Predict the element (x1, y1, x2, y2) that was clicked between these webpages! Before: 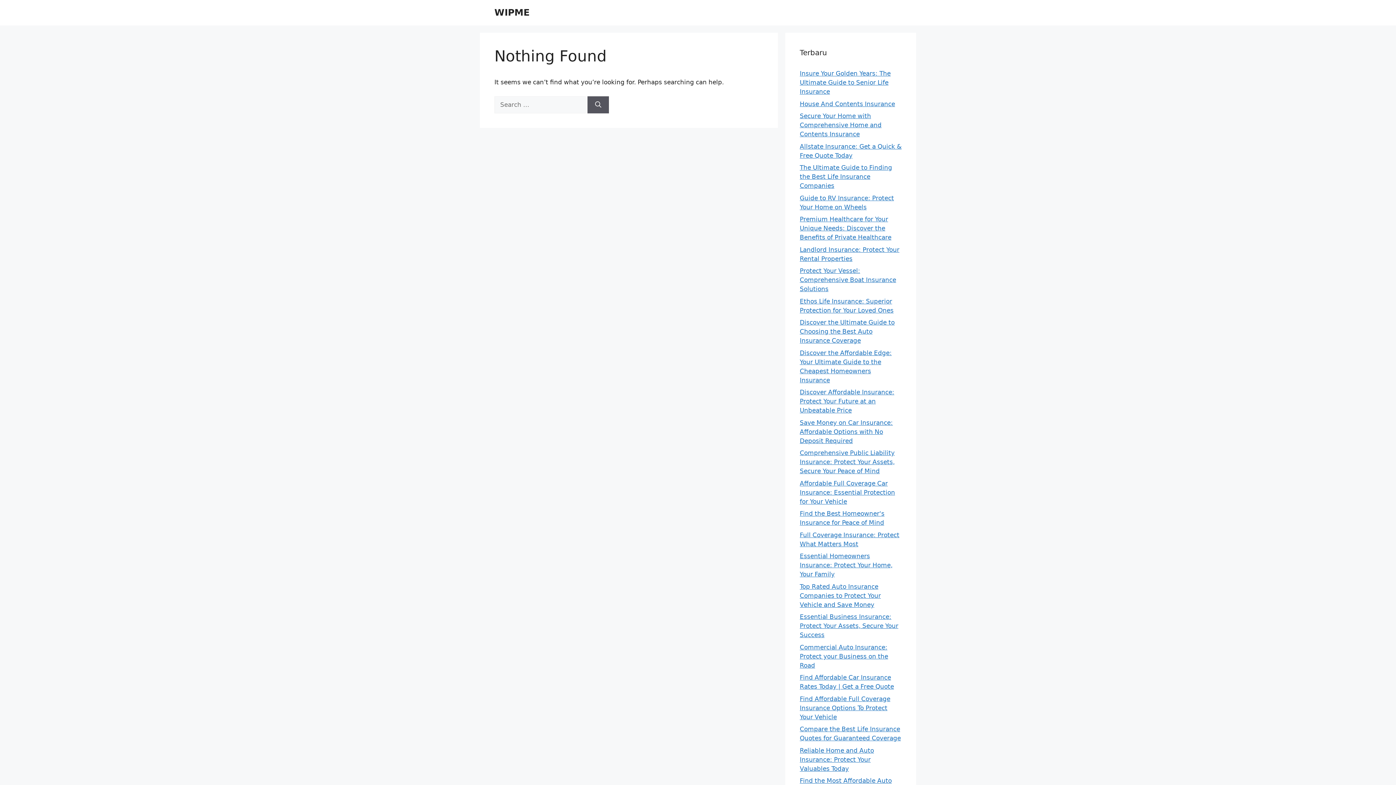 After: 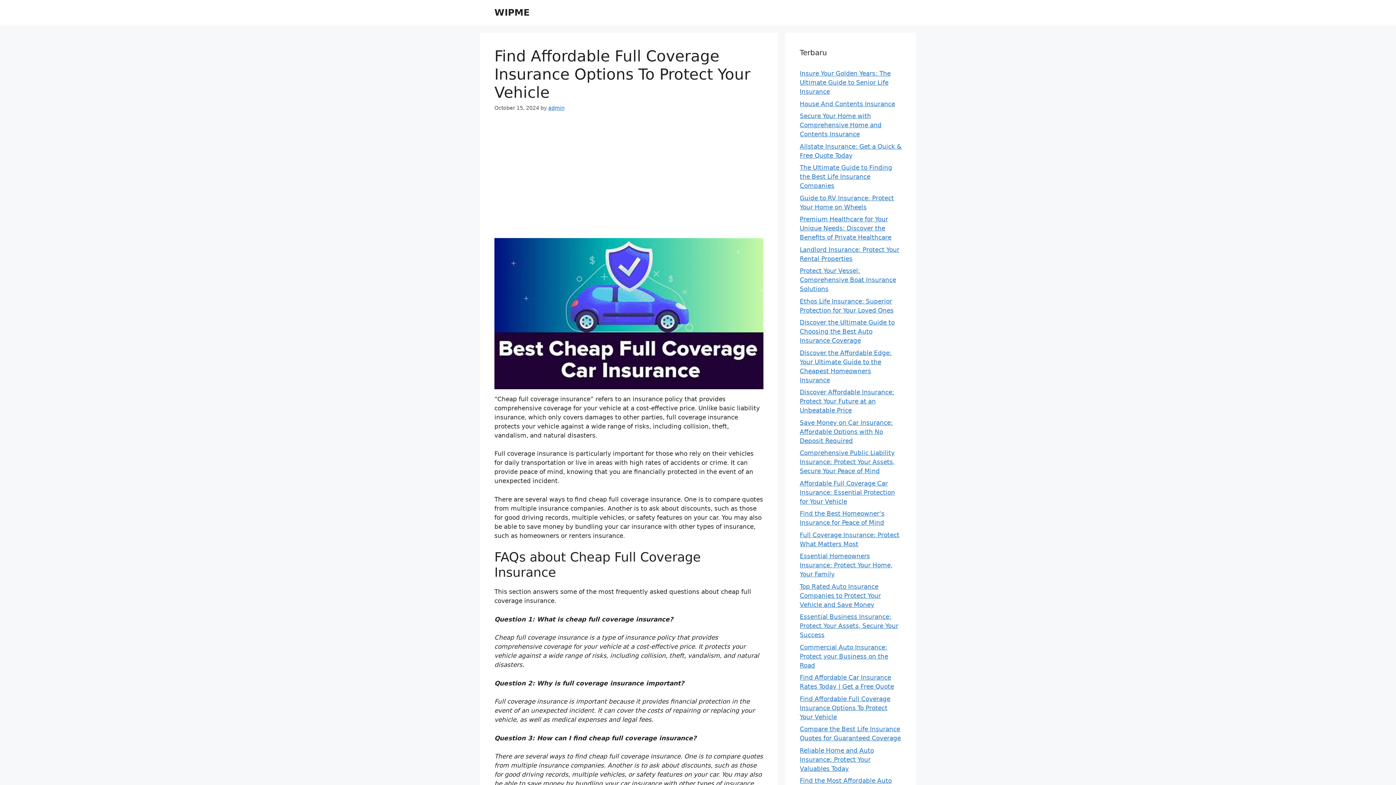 Action: label: Find Affordable Full Coverage Insurance Options To Protect Your Vehicle bbox: (800, 695, 890, 720)